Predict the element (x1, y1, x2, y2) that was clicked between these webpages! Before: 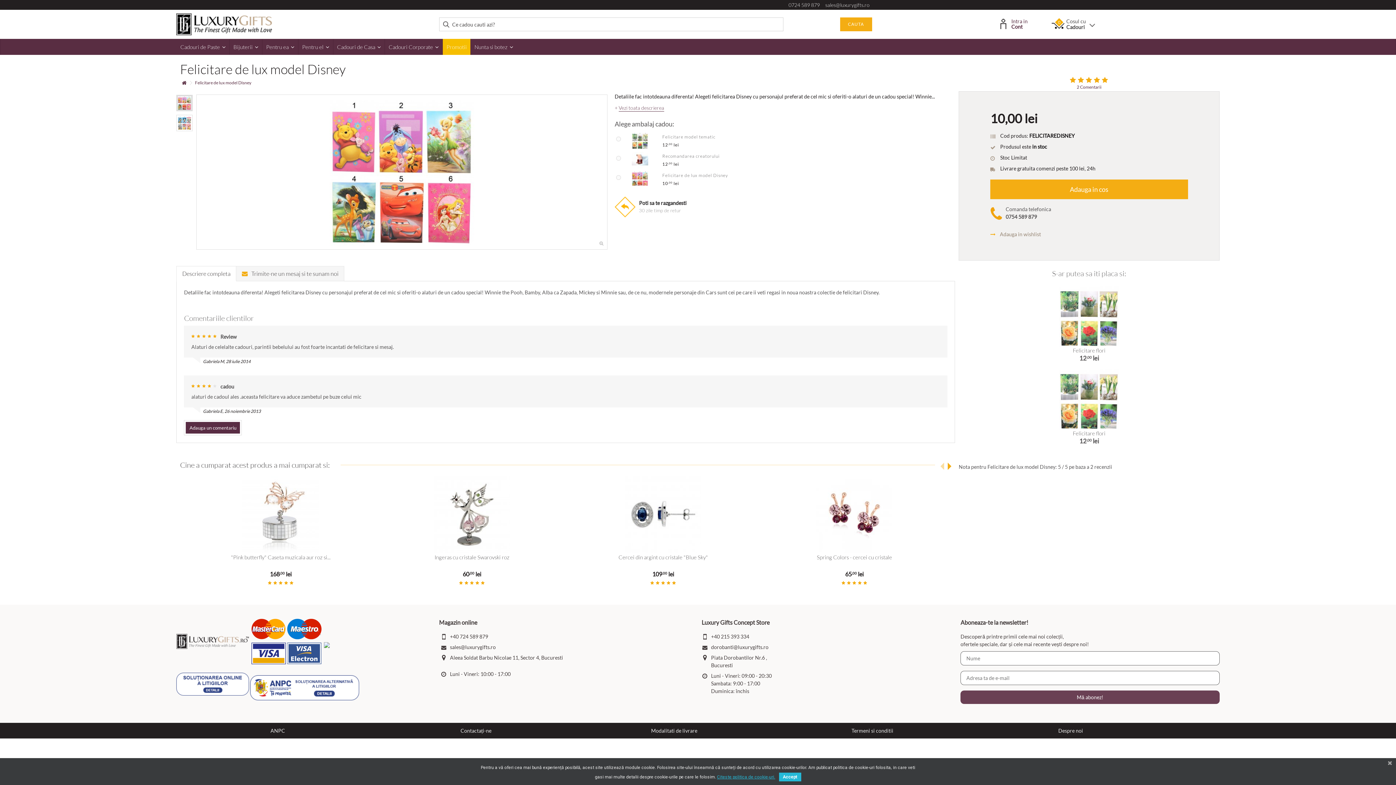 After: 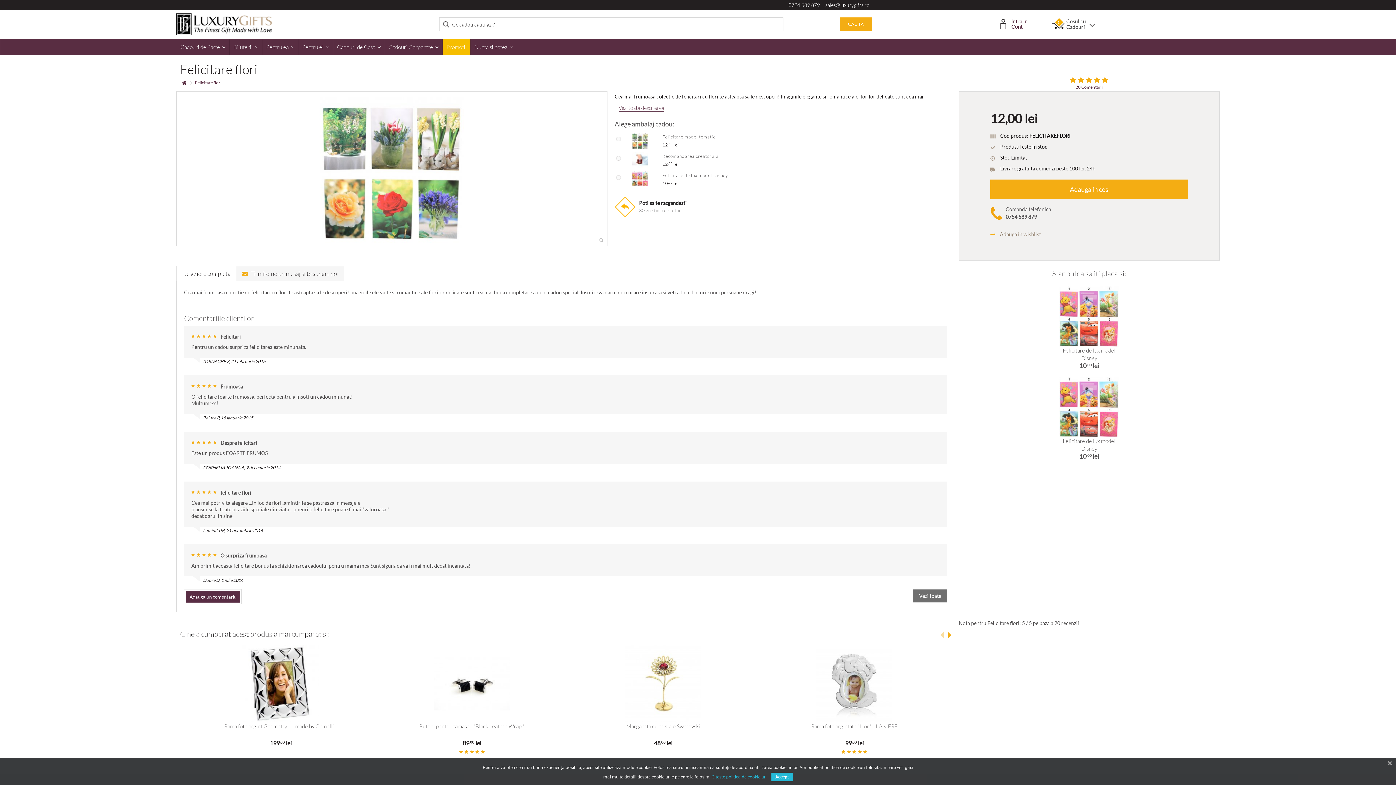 Action: label: Felicitare flori
12,00 lei bbox: (1057, 284, 1121, 363)